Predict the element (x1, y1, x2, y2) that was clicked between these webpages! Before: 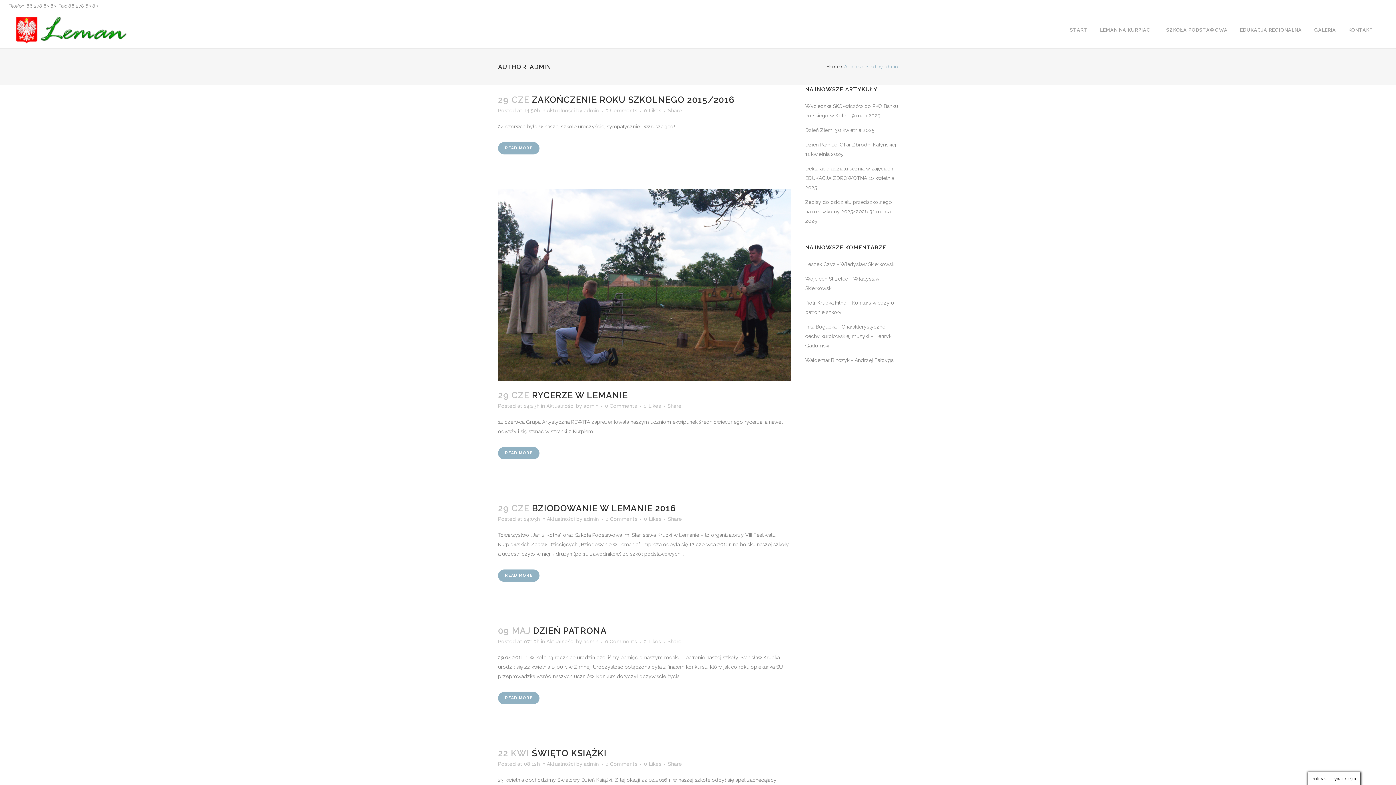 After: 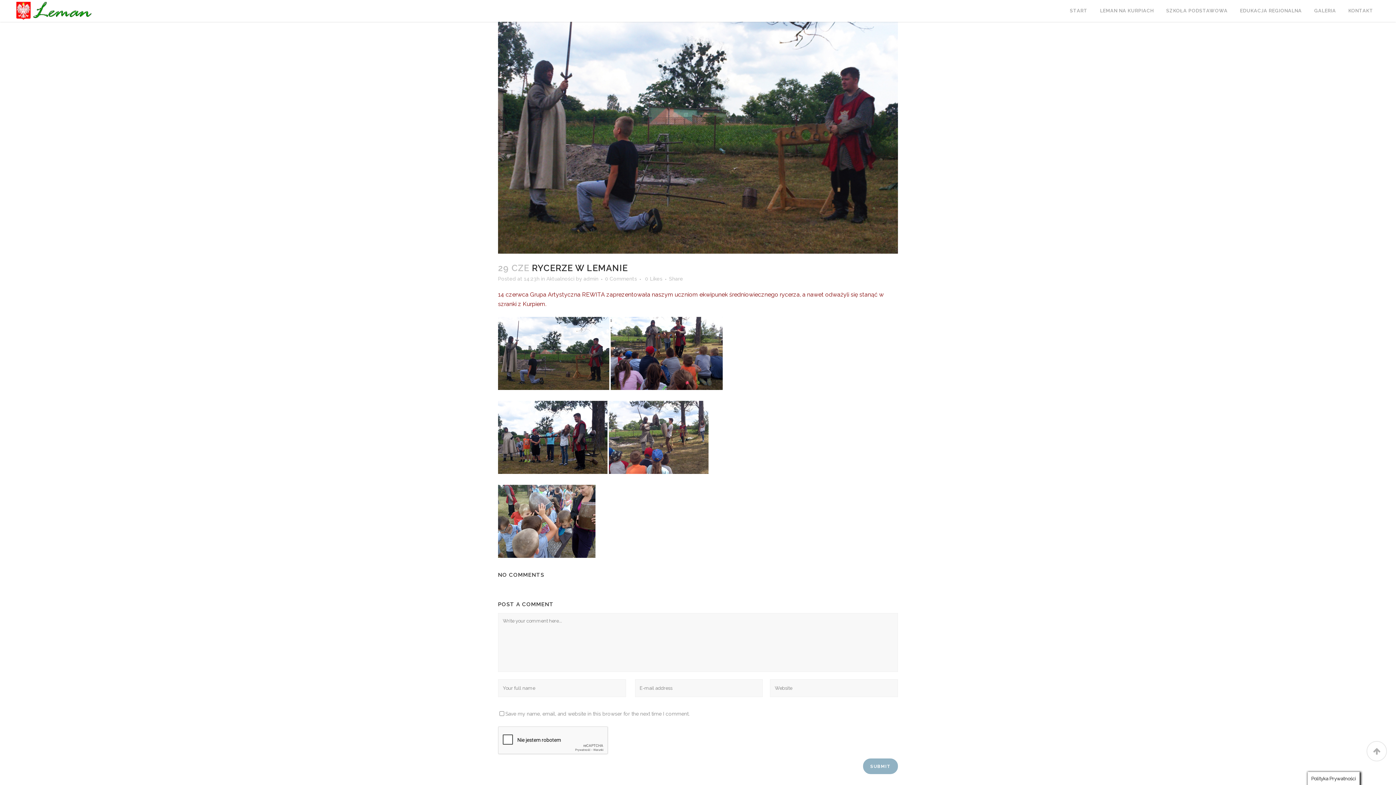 Action: label: 0 Comments bbox: (605, 403, 637, 409)